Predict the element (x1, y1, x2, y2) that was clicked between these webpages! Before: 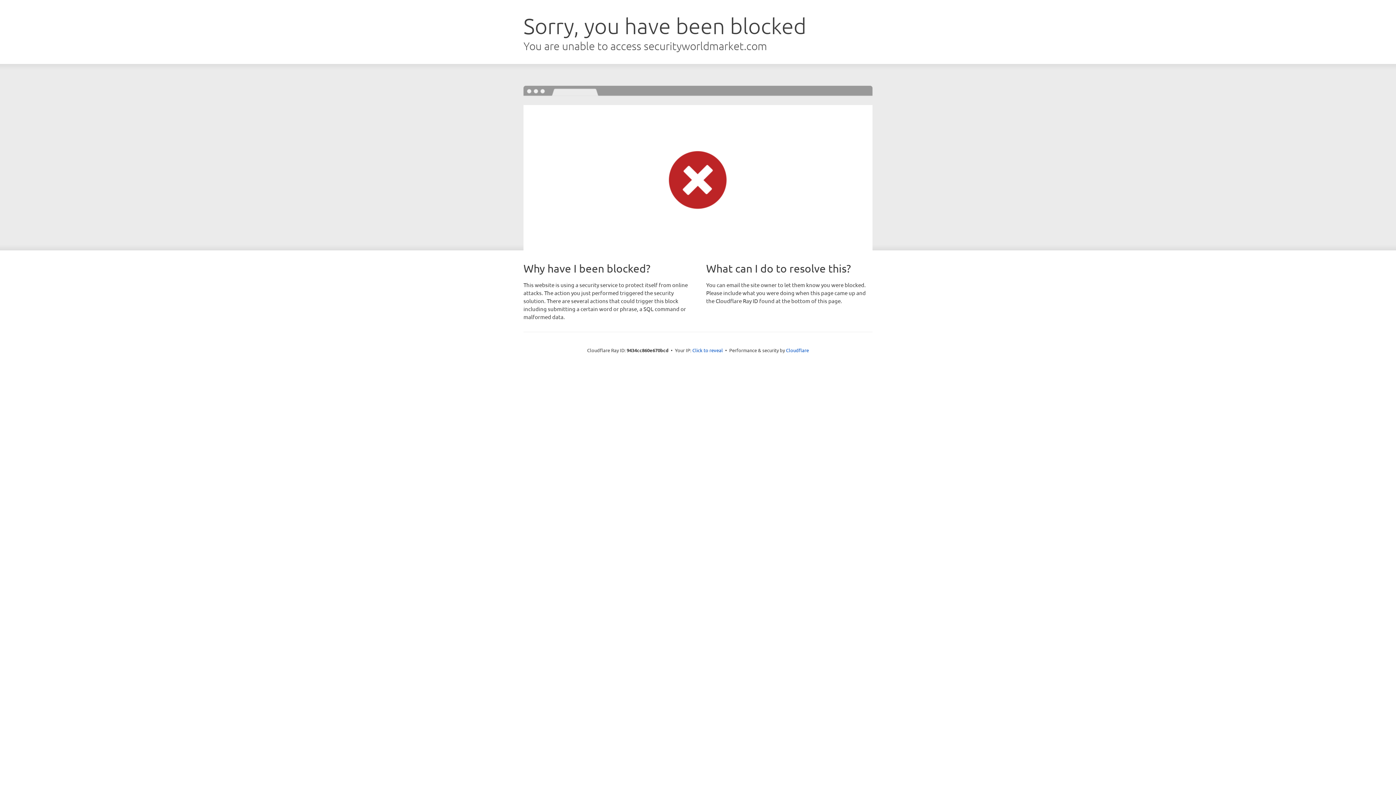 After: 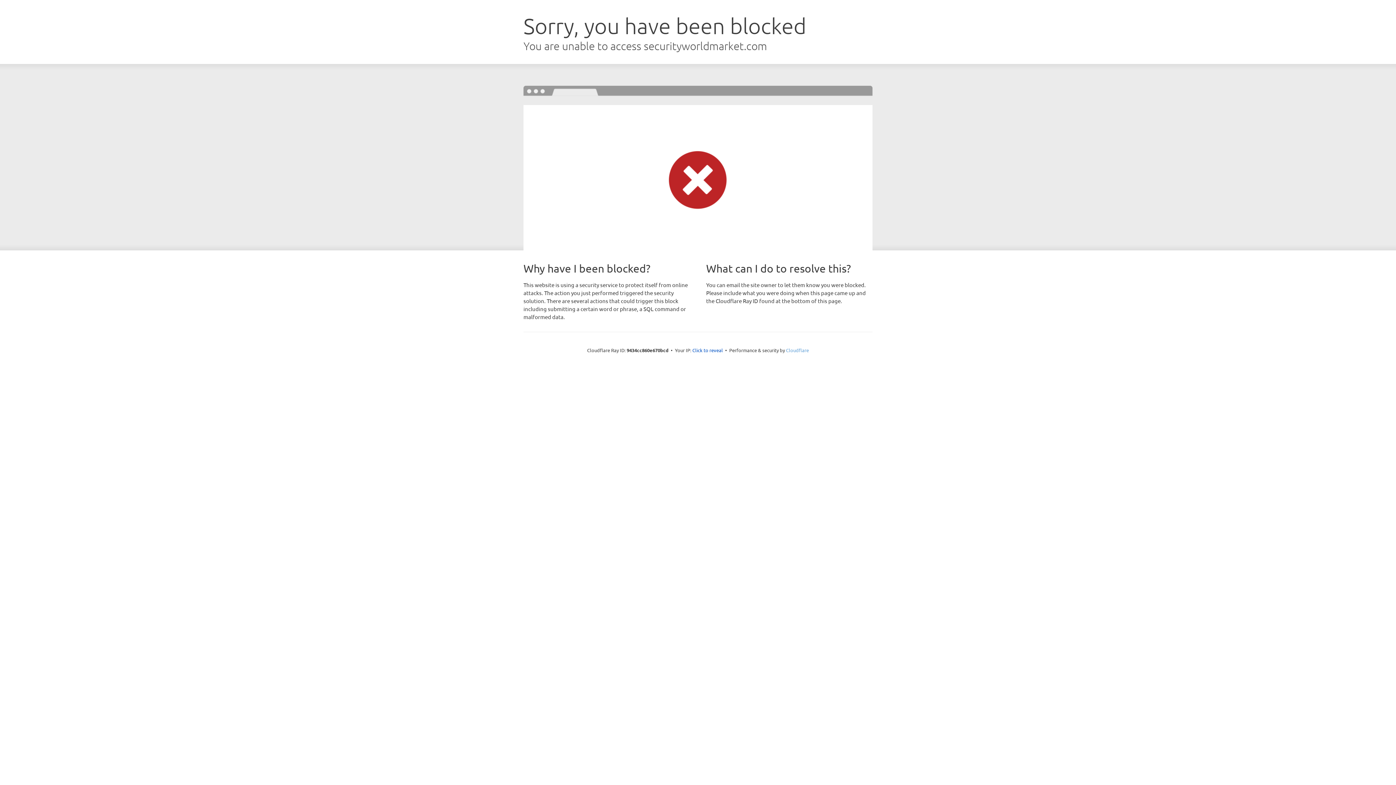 Action: label: Cloudflare bbox: (786, 347, 809, 353)